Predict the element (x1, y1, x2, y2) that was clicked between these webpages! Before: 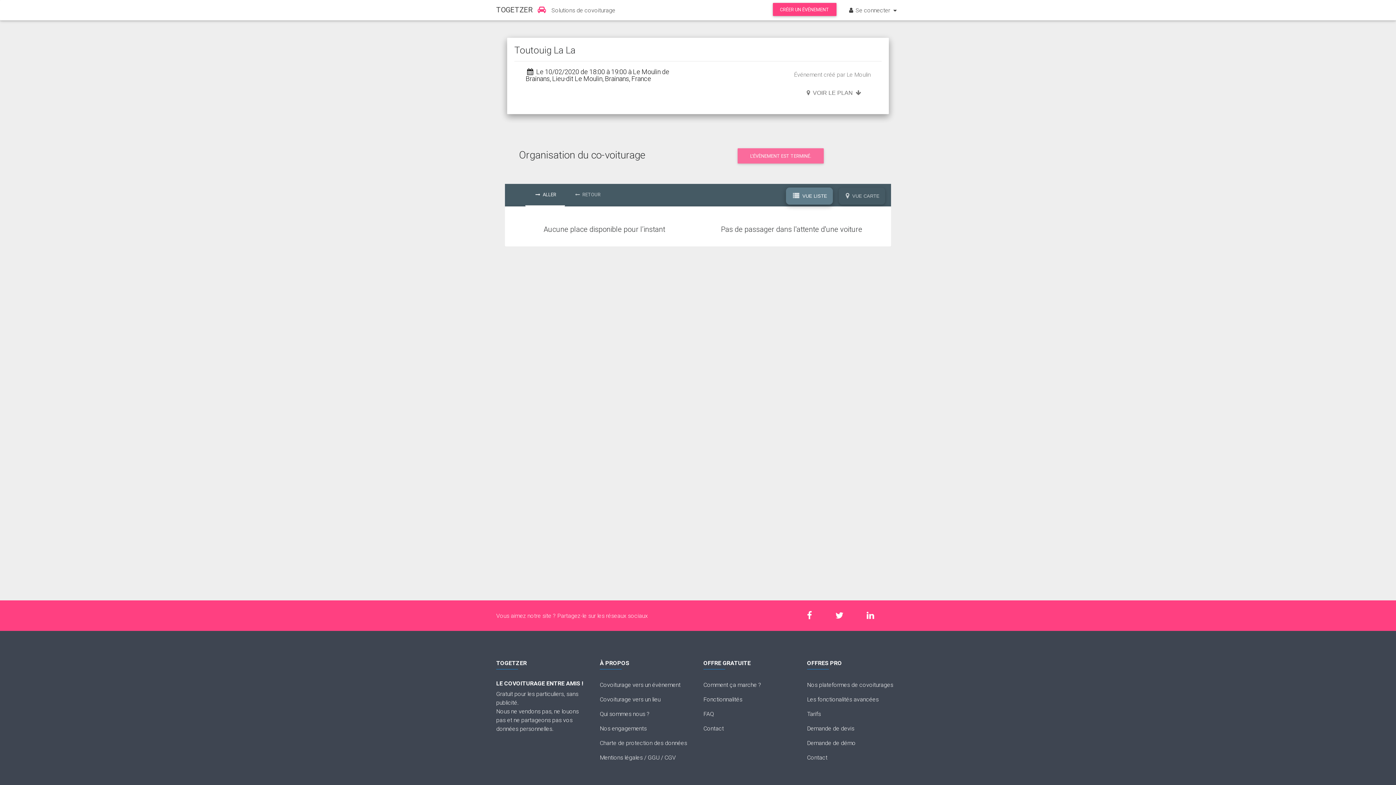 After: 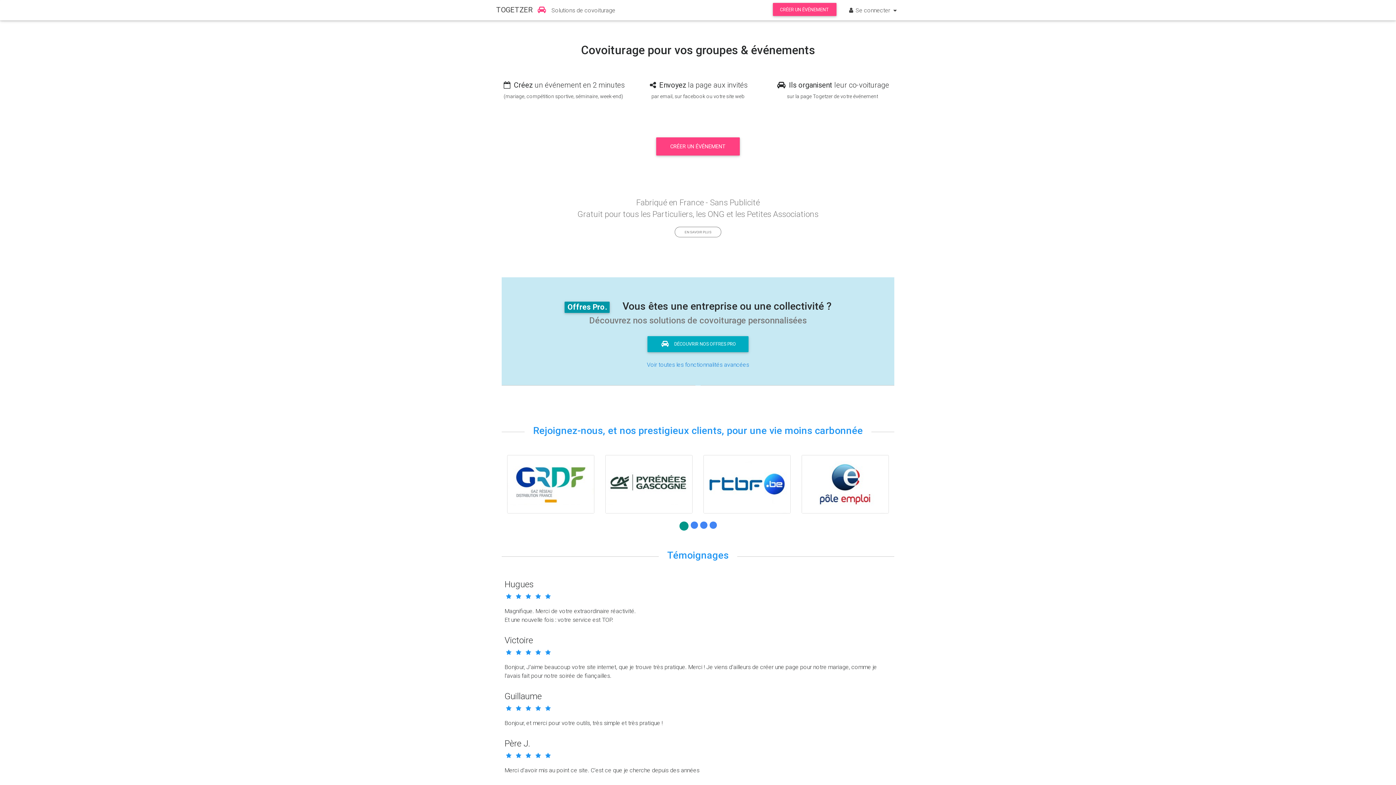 Action: bbox: (496, 2, 545, 16) label: TOGETZER 